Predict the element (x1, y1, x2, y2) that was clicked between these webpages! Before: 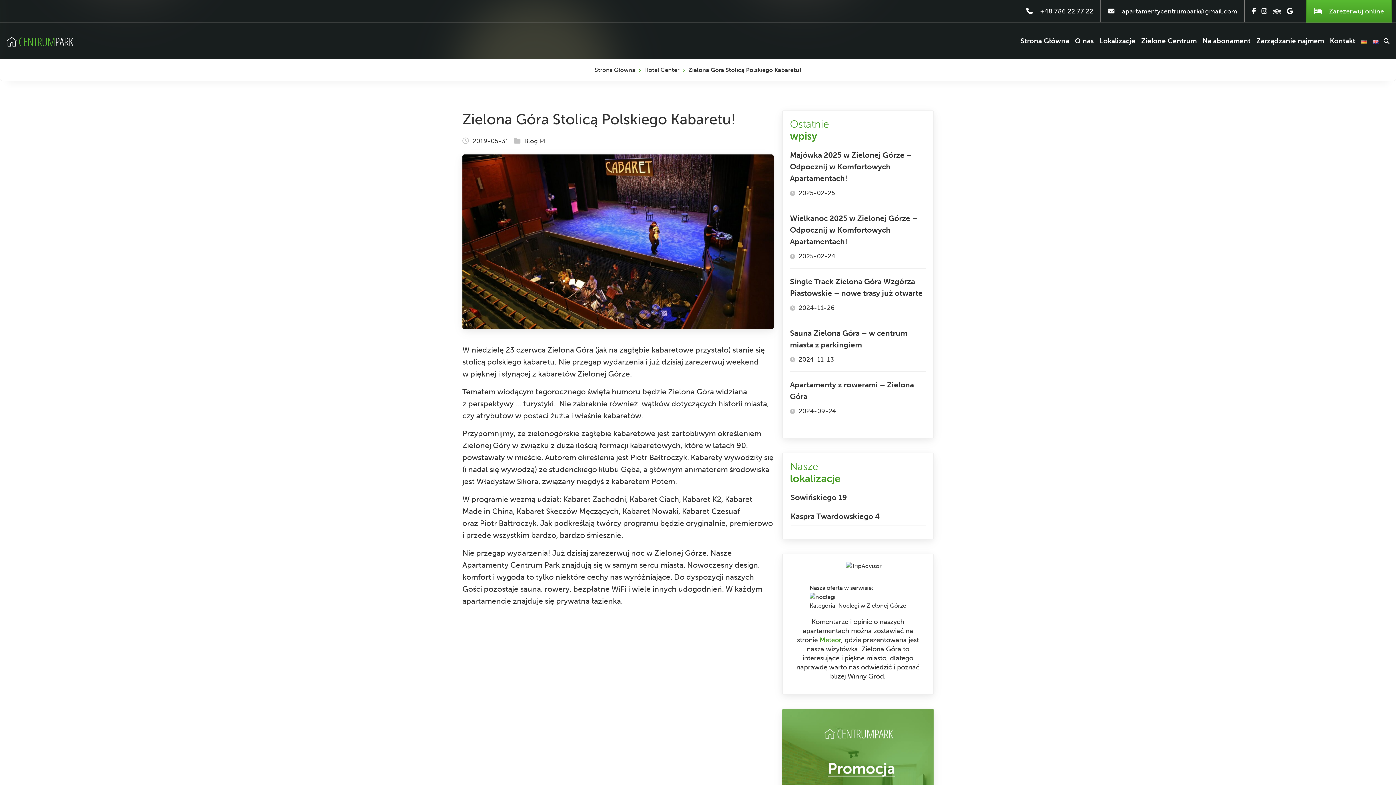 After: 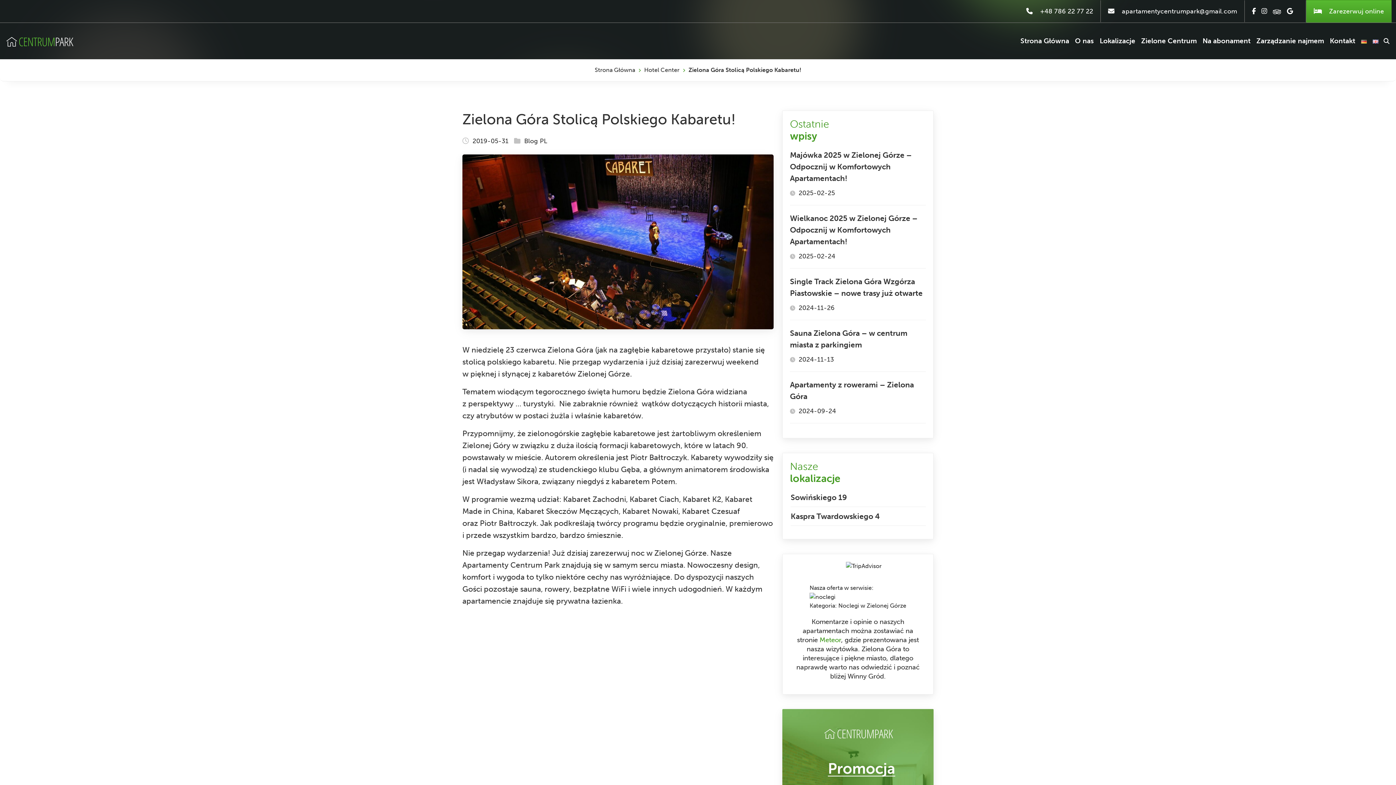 Action: label: Meteor bbox: (819, 636, 841, 644)